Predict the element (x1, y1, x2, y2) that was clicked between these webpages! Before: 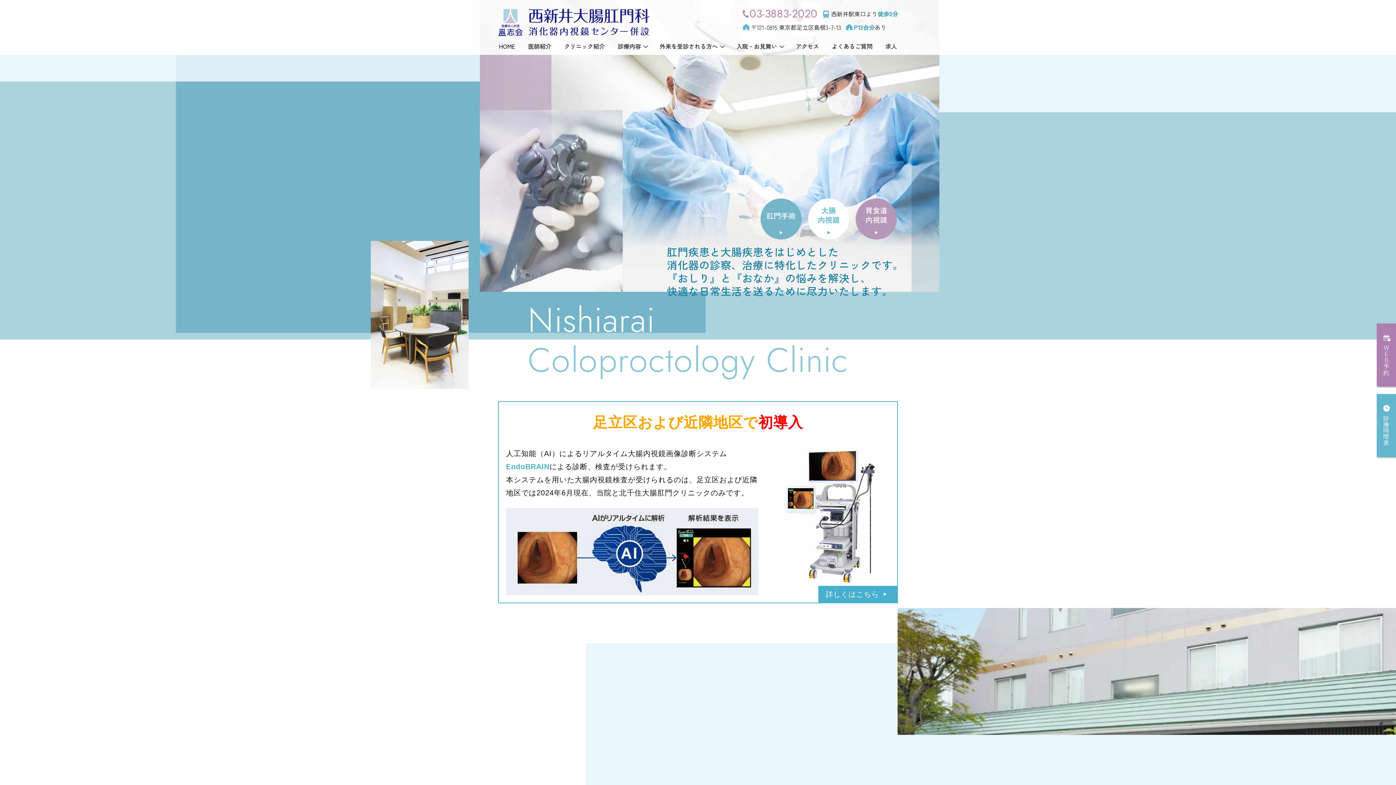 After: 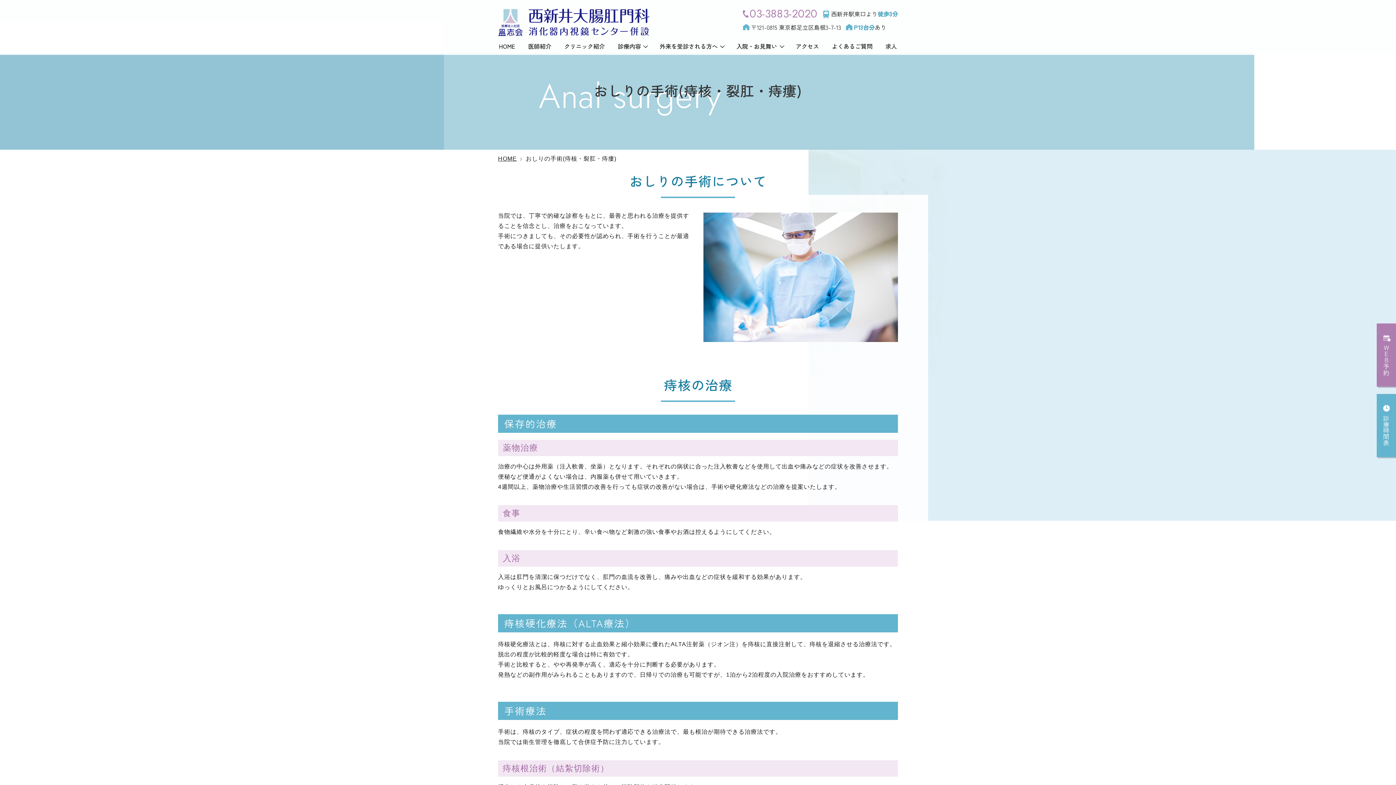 Action: bbox: (760, 198, 801, 239) label: 肛門手術